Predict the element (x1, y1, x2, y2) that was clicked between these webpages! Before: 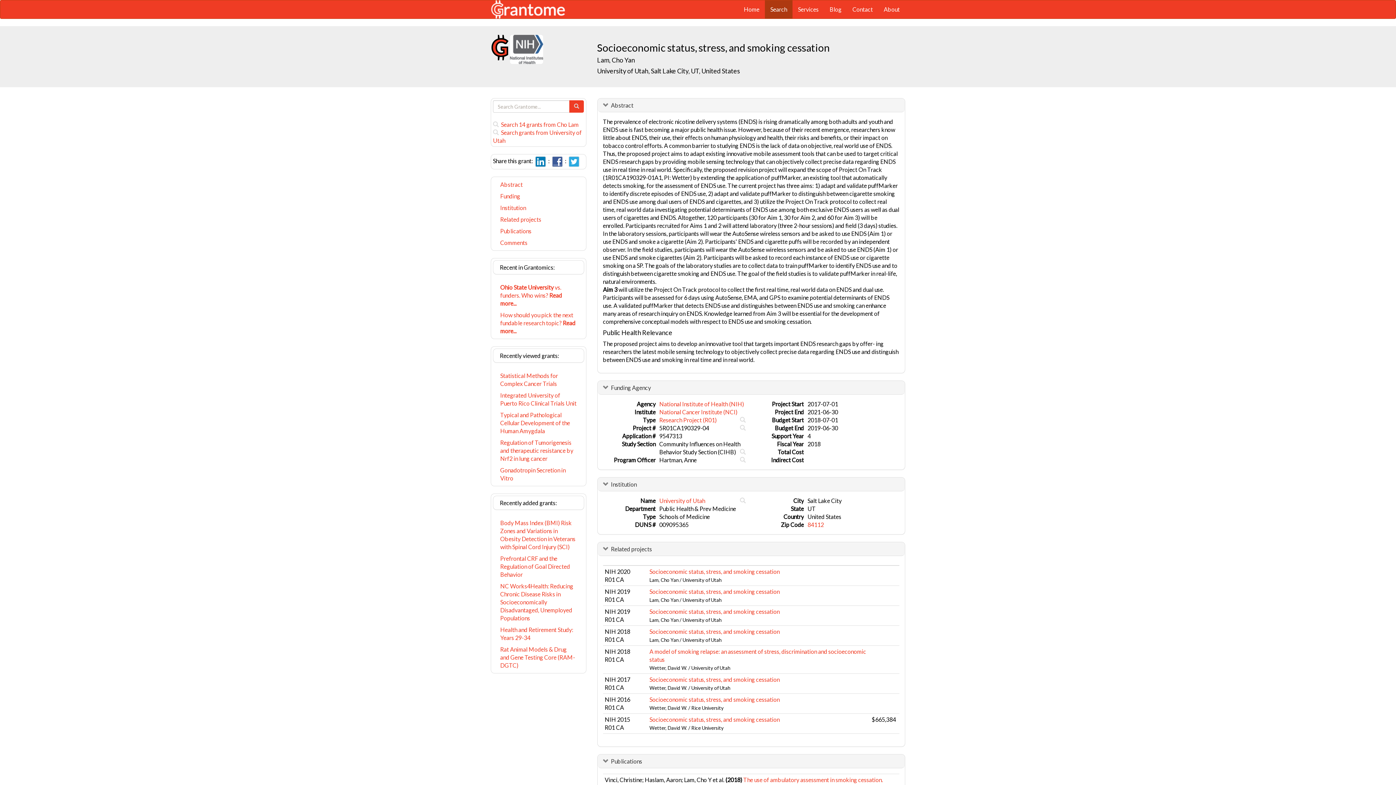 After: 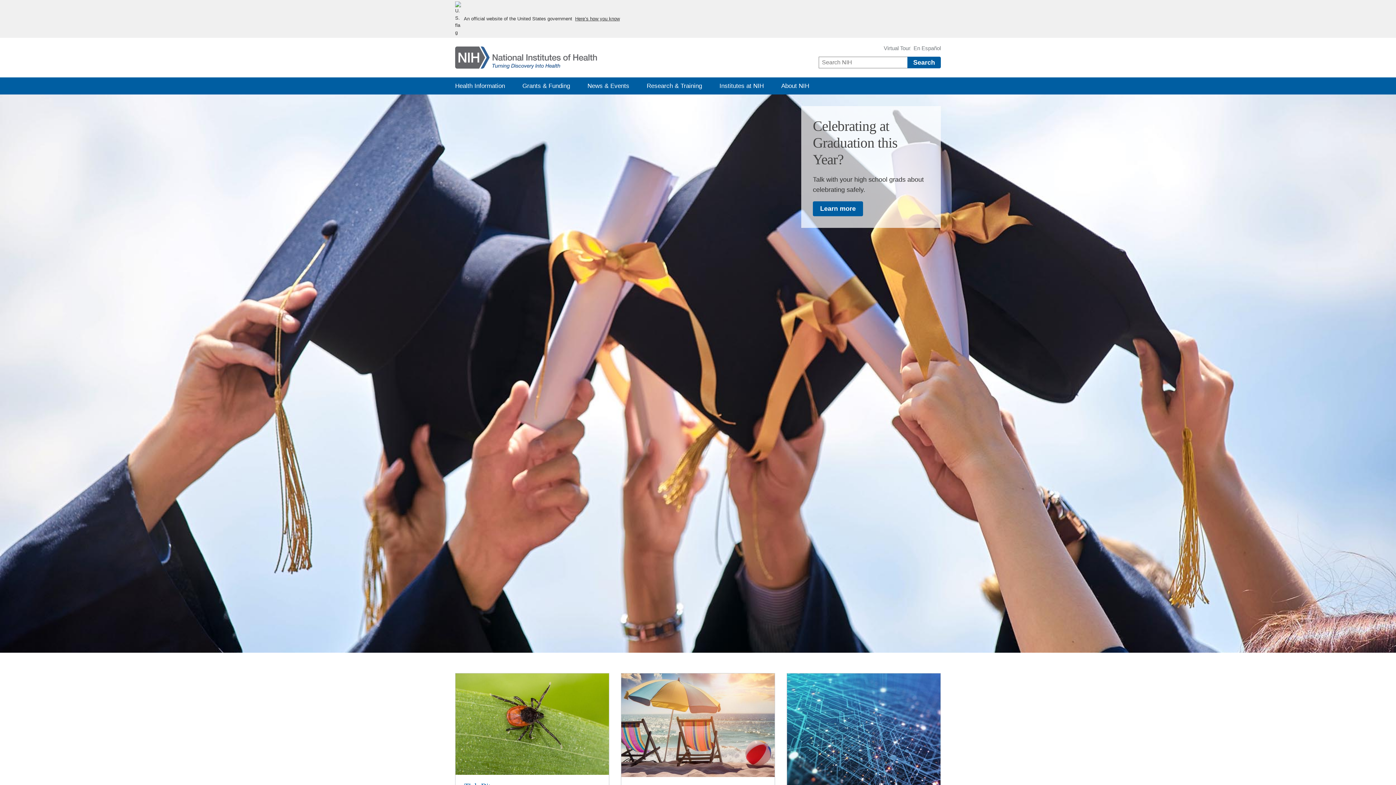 Action: bbox: (510, 45, 543, 52)